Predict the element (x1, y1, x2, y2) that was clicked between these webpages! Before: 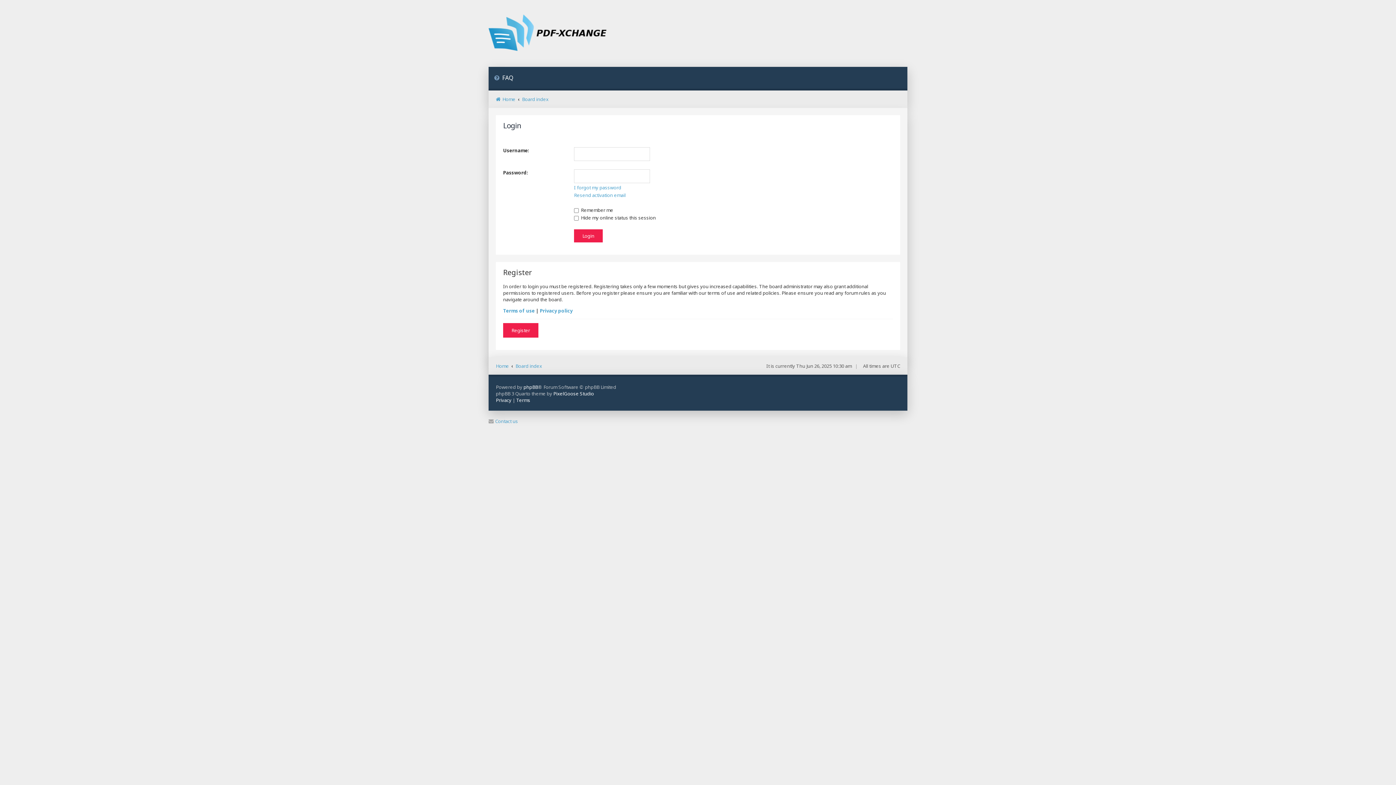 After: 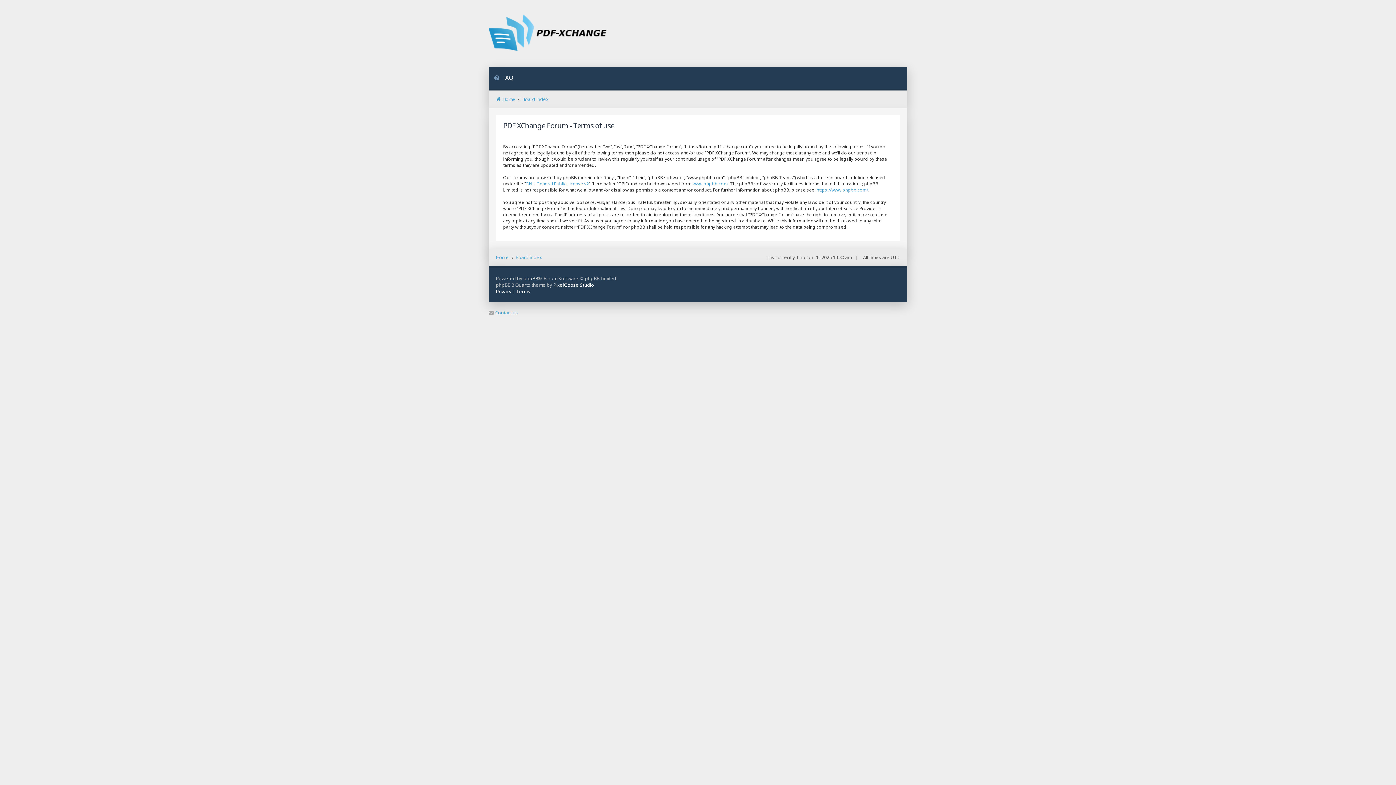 Action: bbox: (503, 307, 534, 314) label: Terms of use